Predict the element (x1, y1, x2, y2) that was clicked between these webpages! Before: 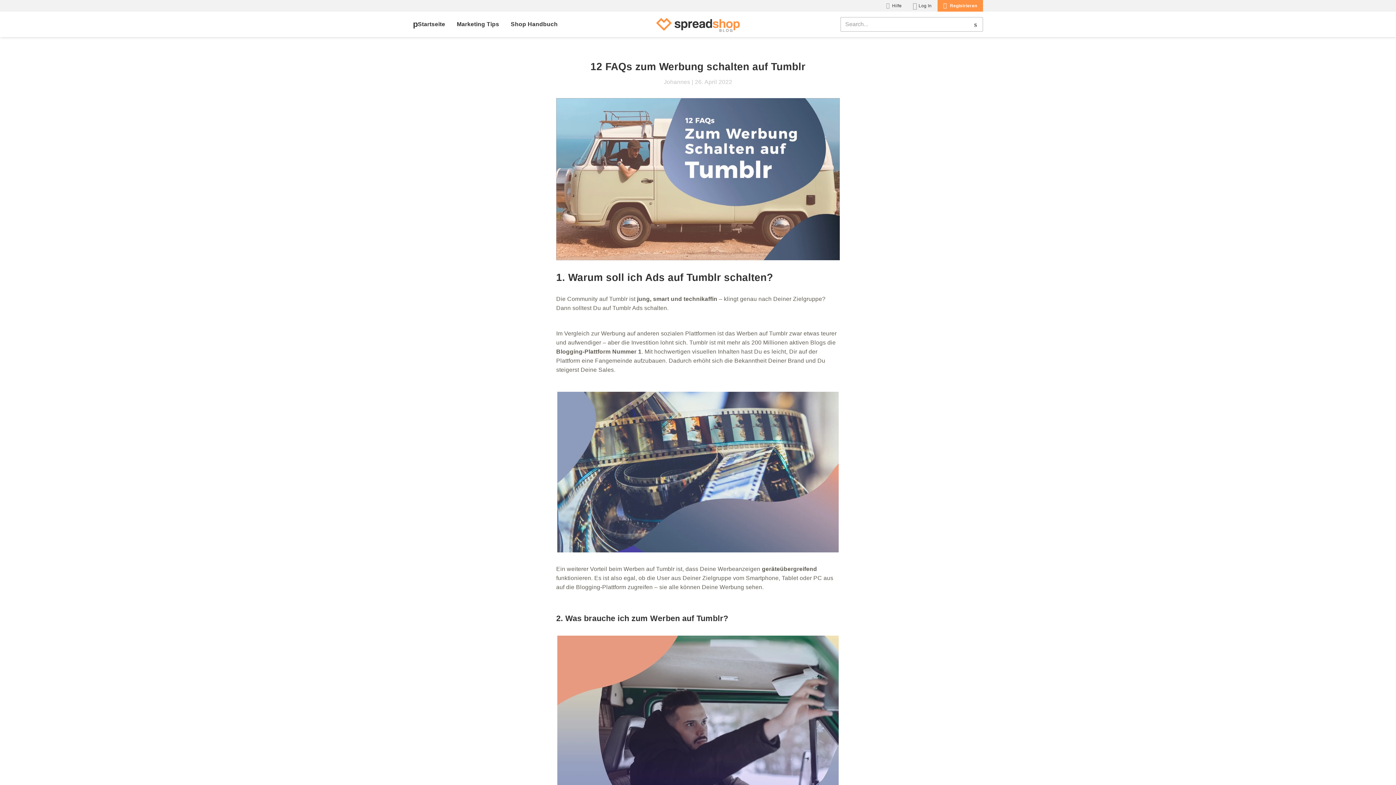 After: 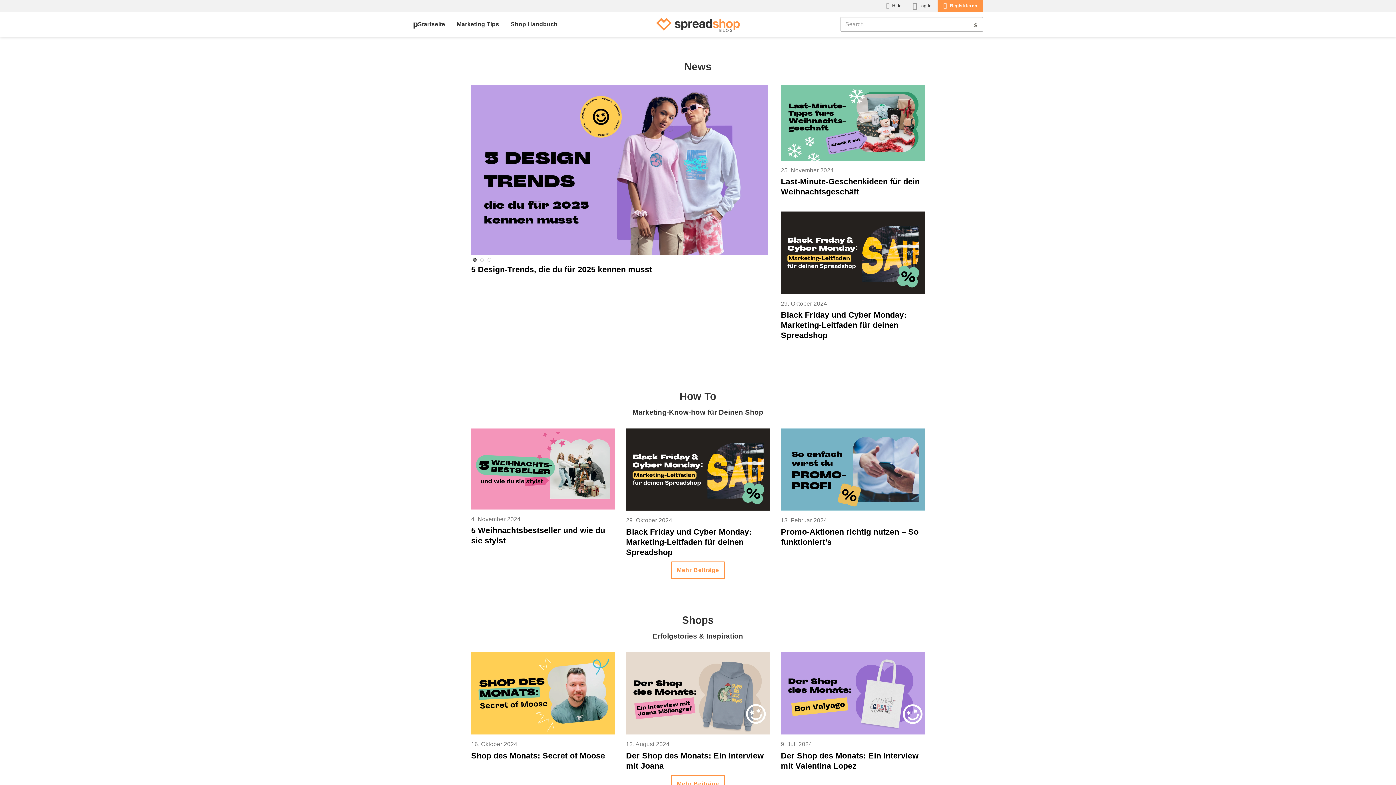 Action: label: Spreadshop Blog bbox: (488, 12, 907, 36)